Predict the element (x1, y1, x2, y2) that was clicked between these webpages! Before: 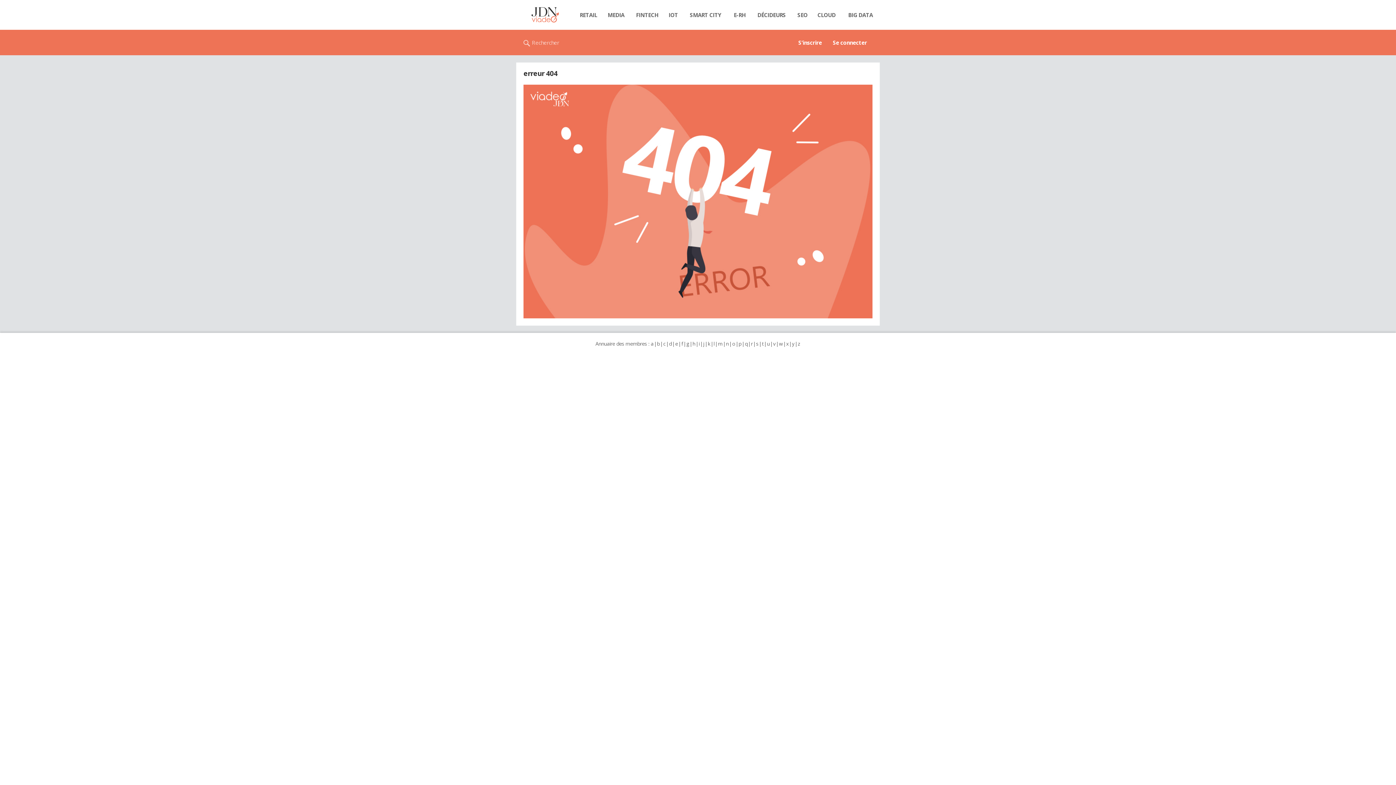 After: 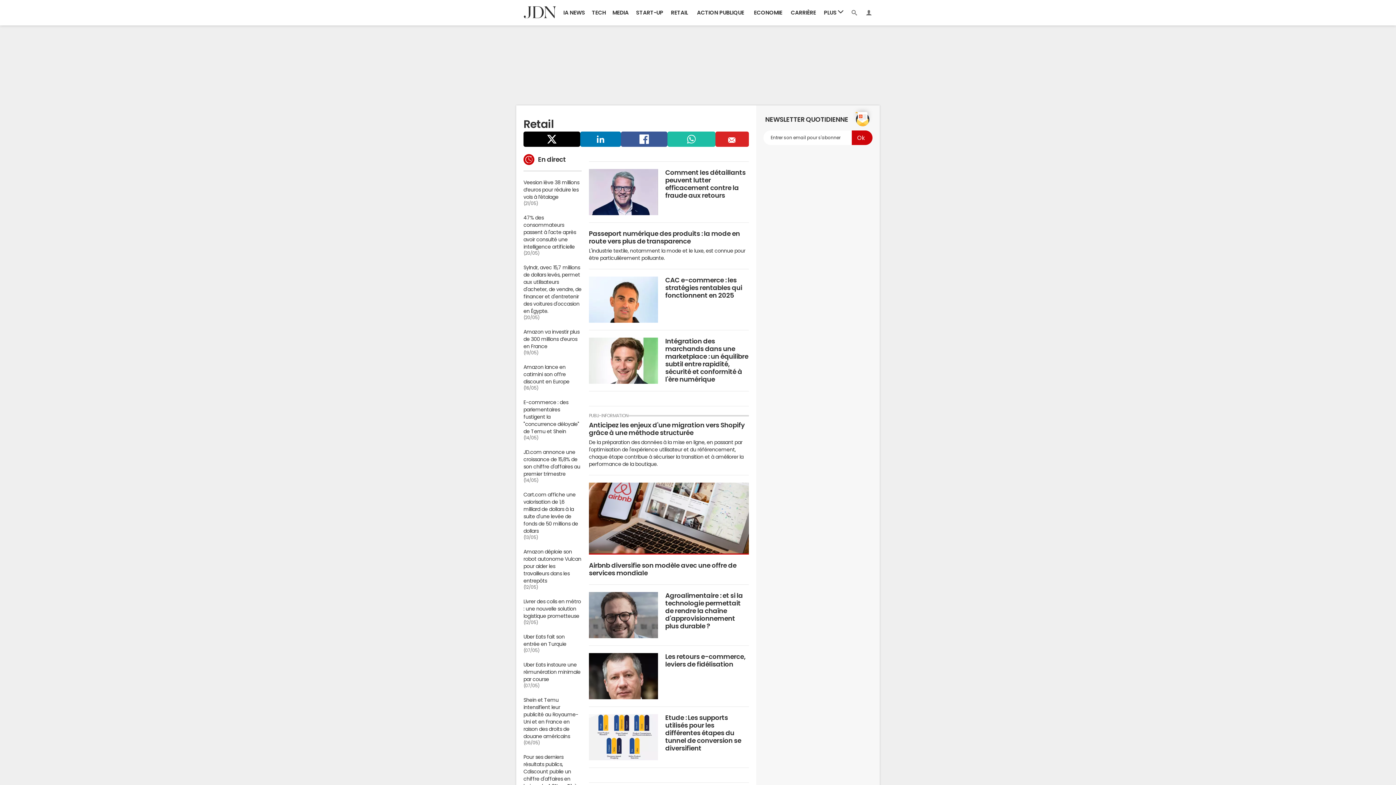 Action: bbox: (574, 7, 602, 22) label: RETAIL